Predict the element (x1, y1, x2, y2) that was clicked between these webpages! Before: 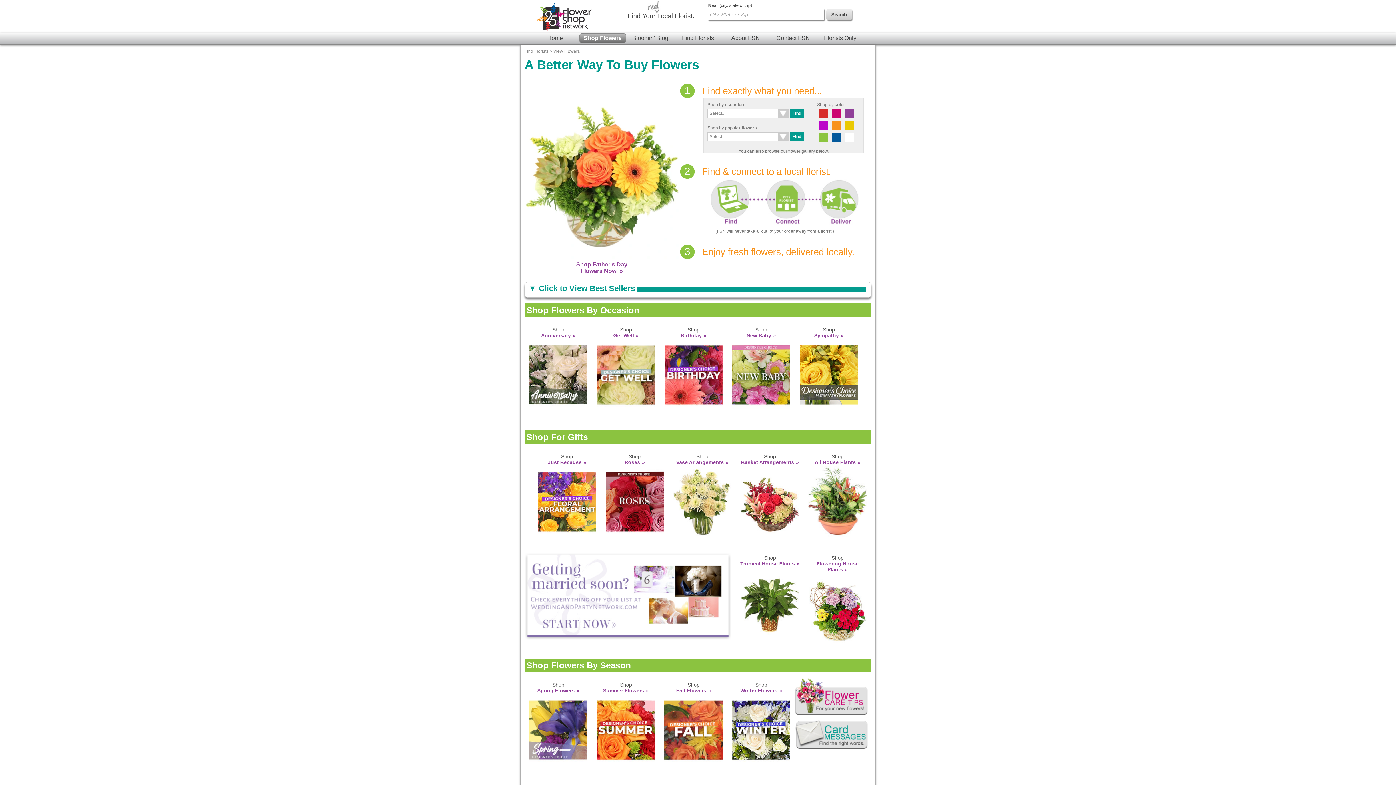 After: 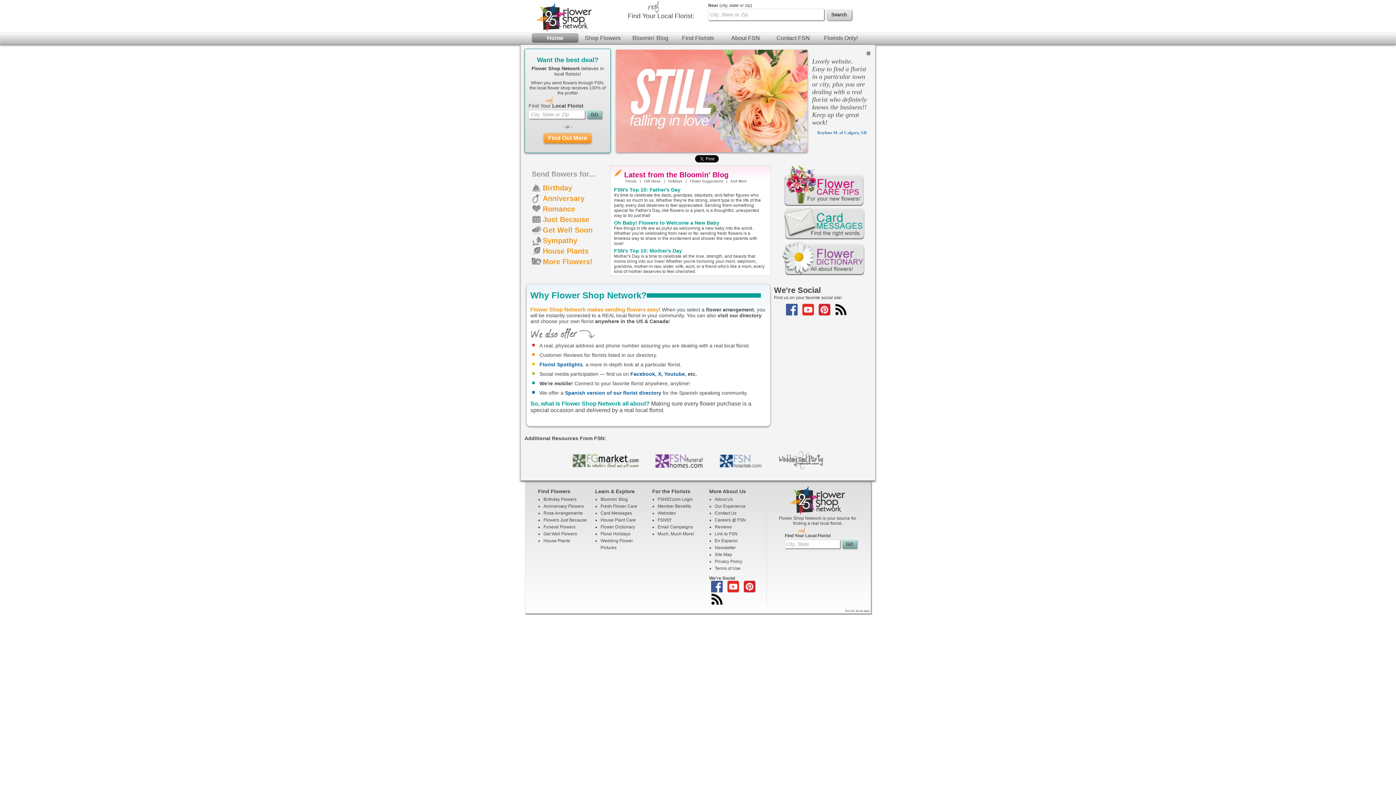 Action: label: Home bbox: (532, 33, 578, 42)